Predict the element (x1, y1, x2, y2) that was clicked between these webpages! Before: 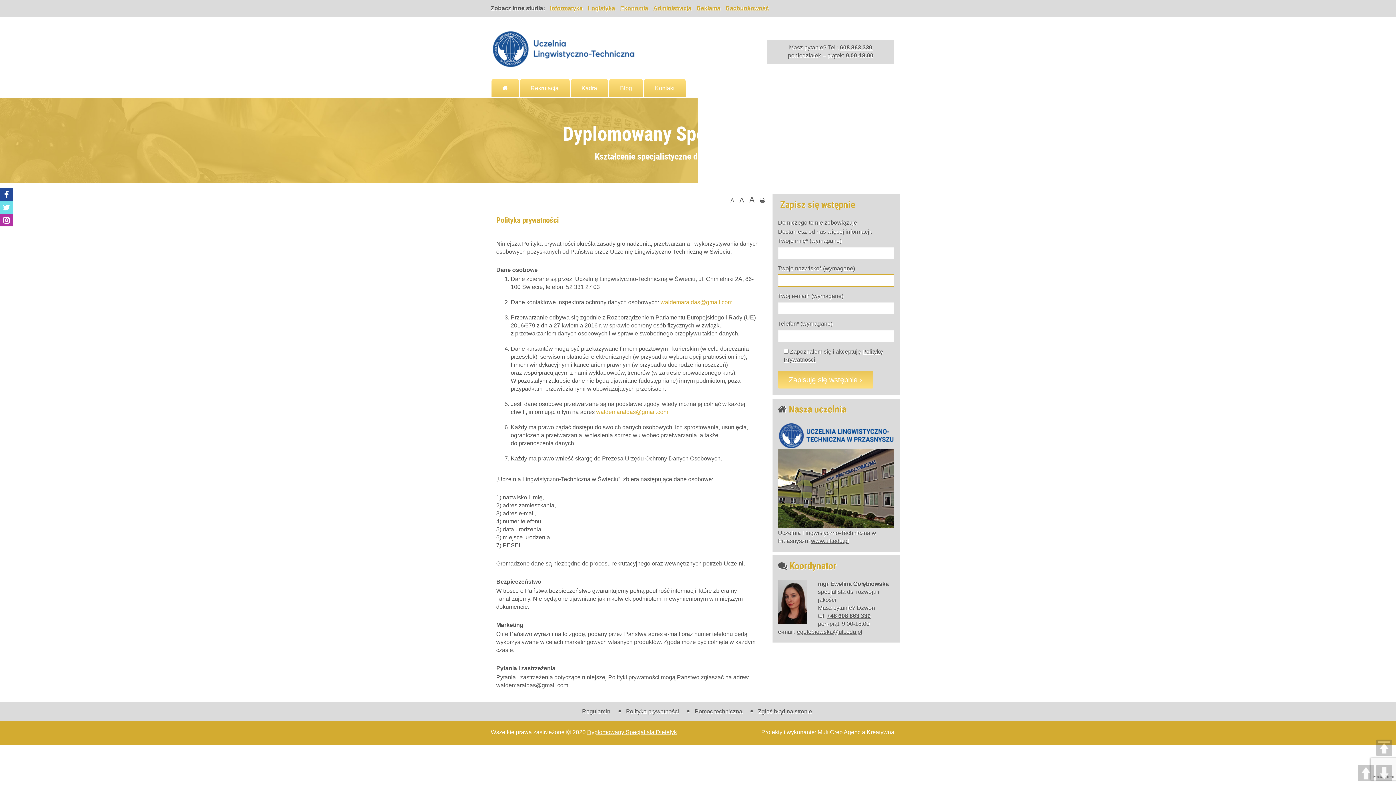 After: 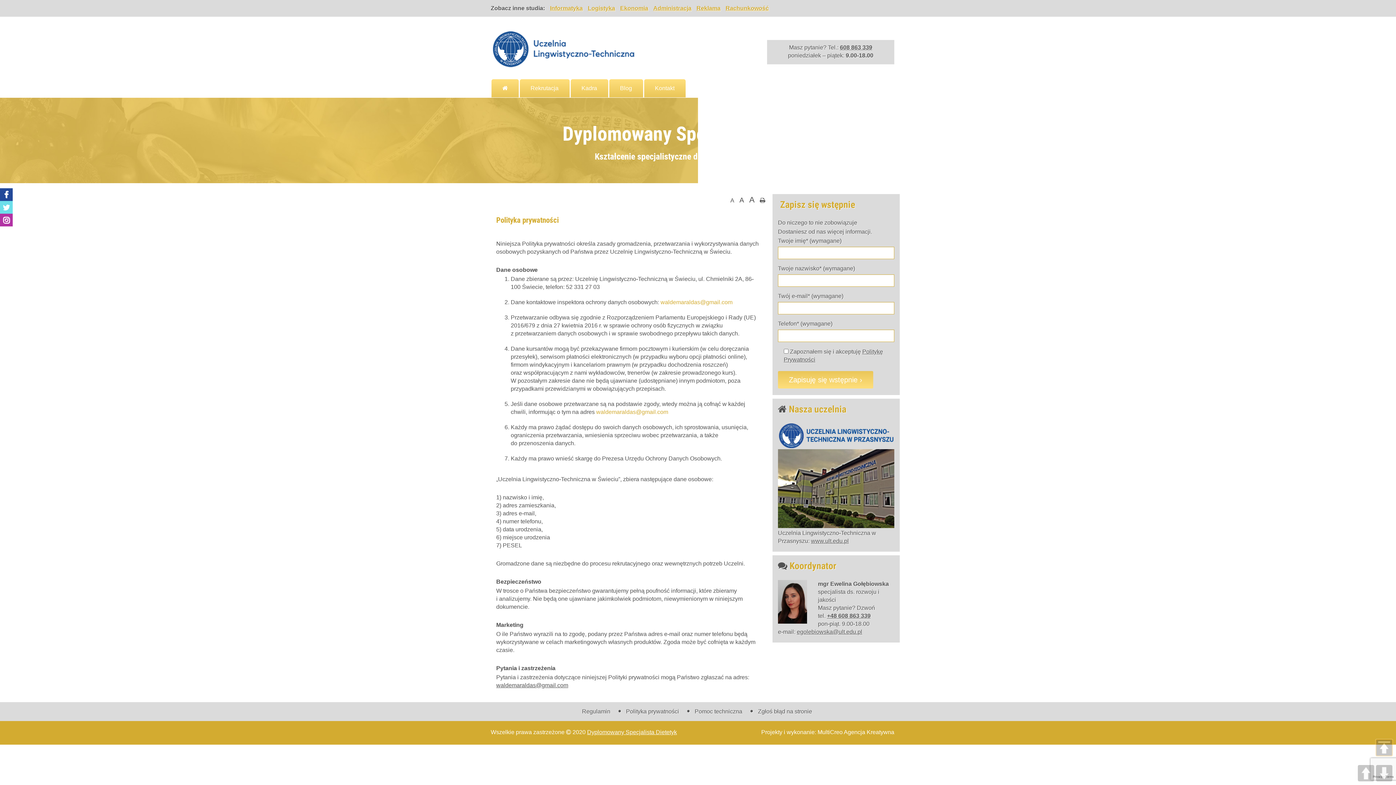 Action: bbox: (1376, 740, 1392, 756) label: TOP